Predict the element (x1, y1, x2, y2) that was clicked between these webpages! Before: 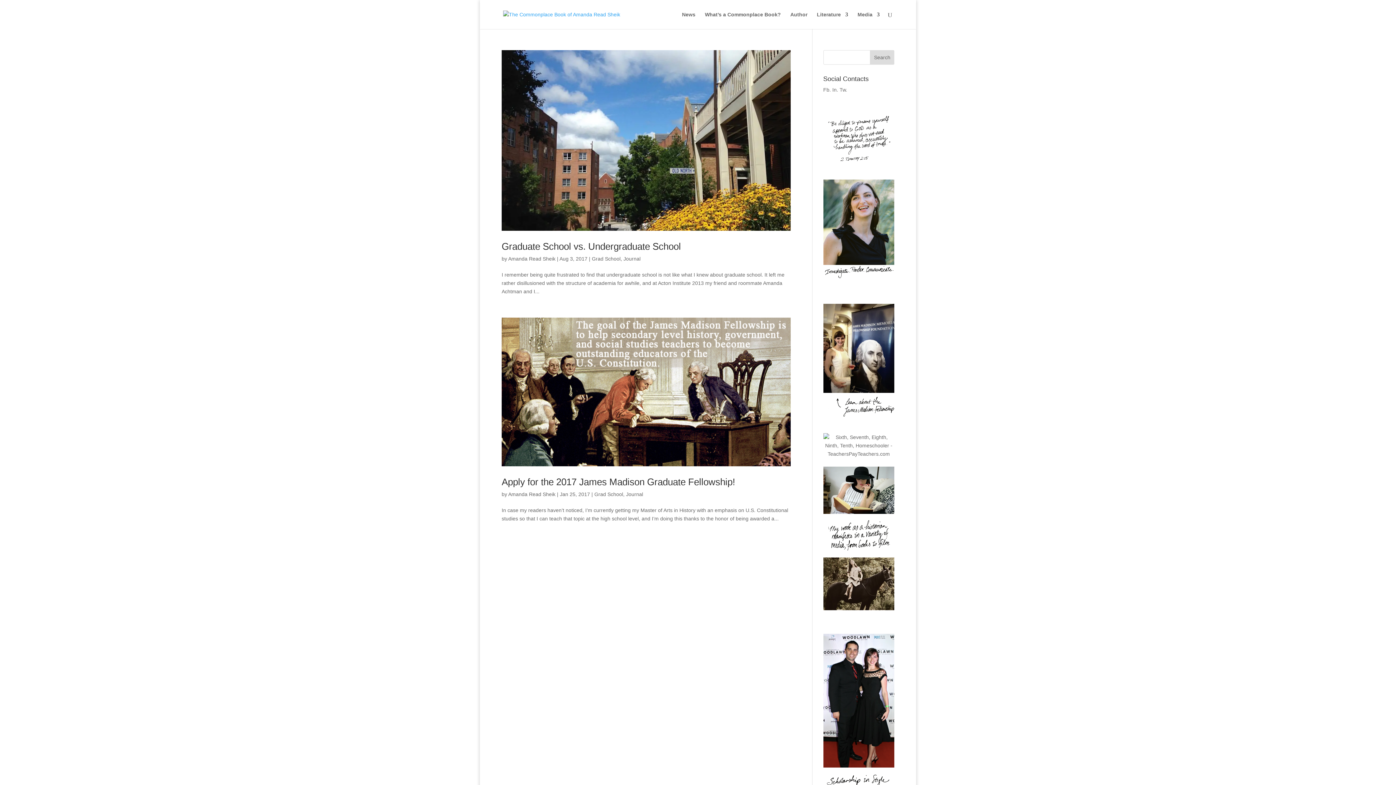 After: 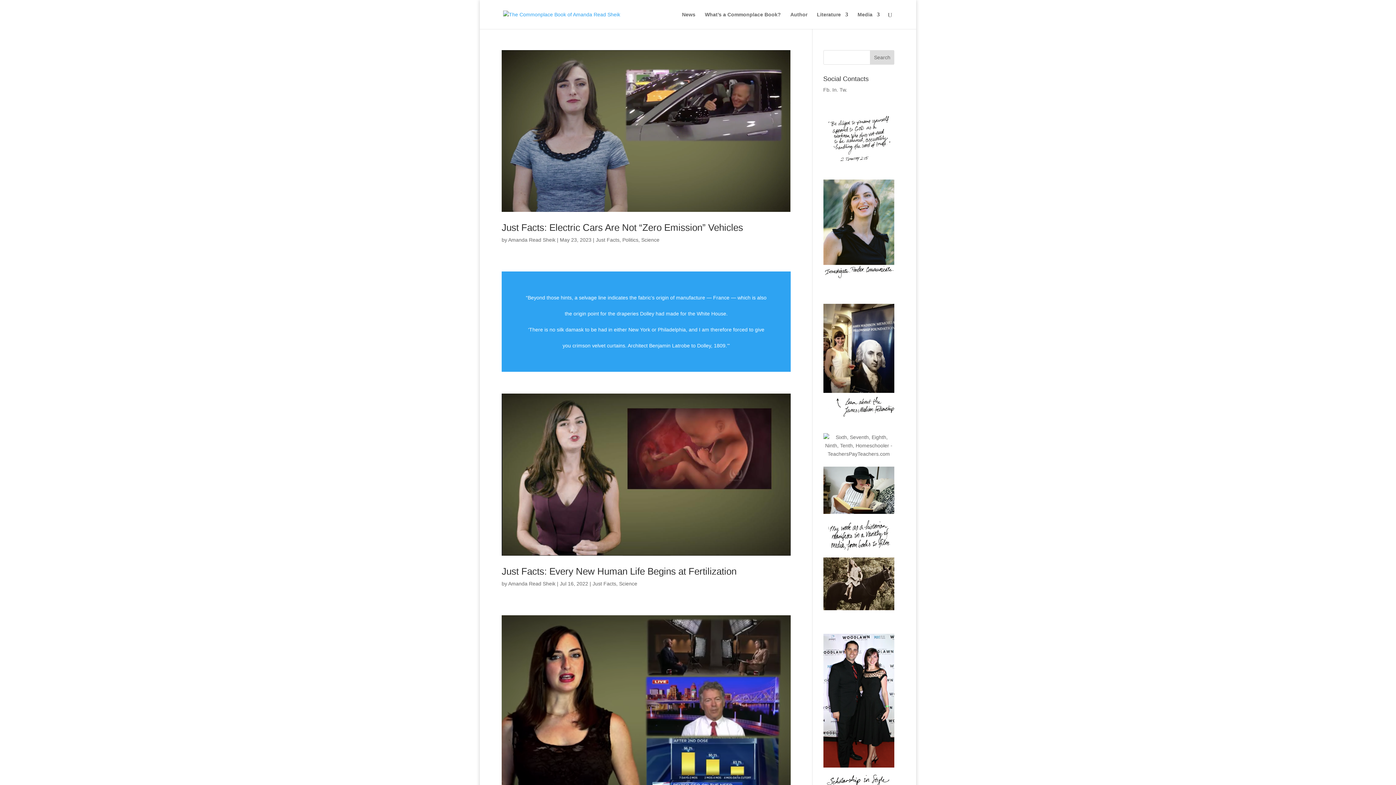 Action: label: Amanda Read Sheik bbox: (508, 491, 555, 497)